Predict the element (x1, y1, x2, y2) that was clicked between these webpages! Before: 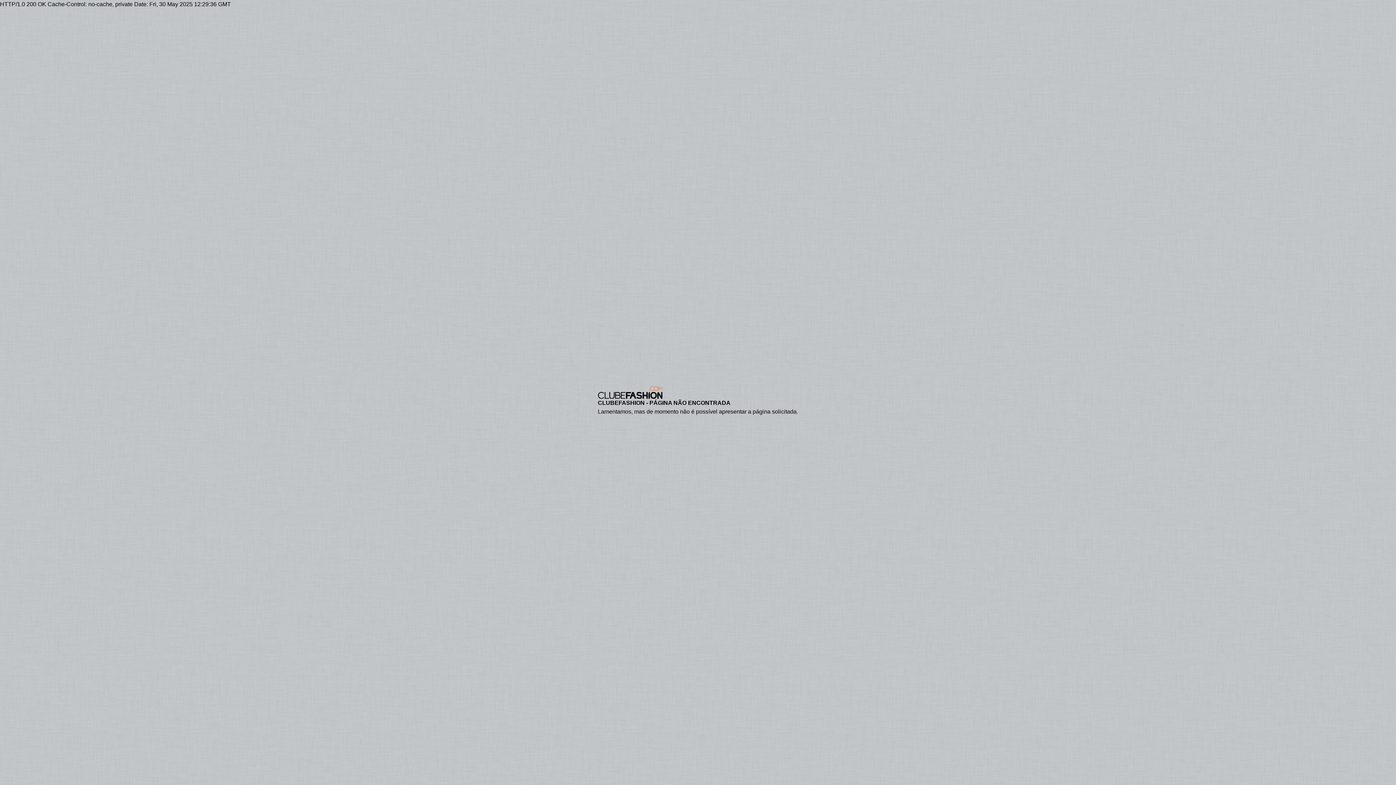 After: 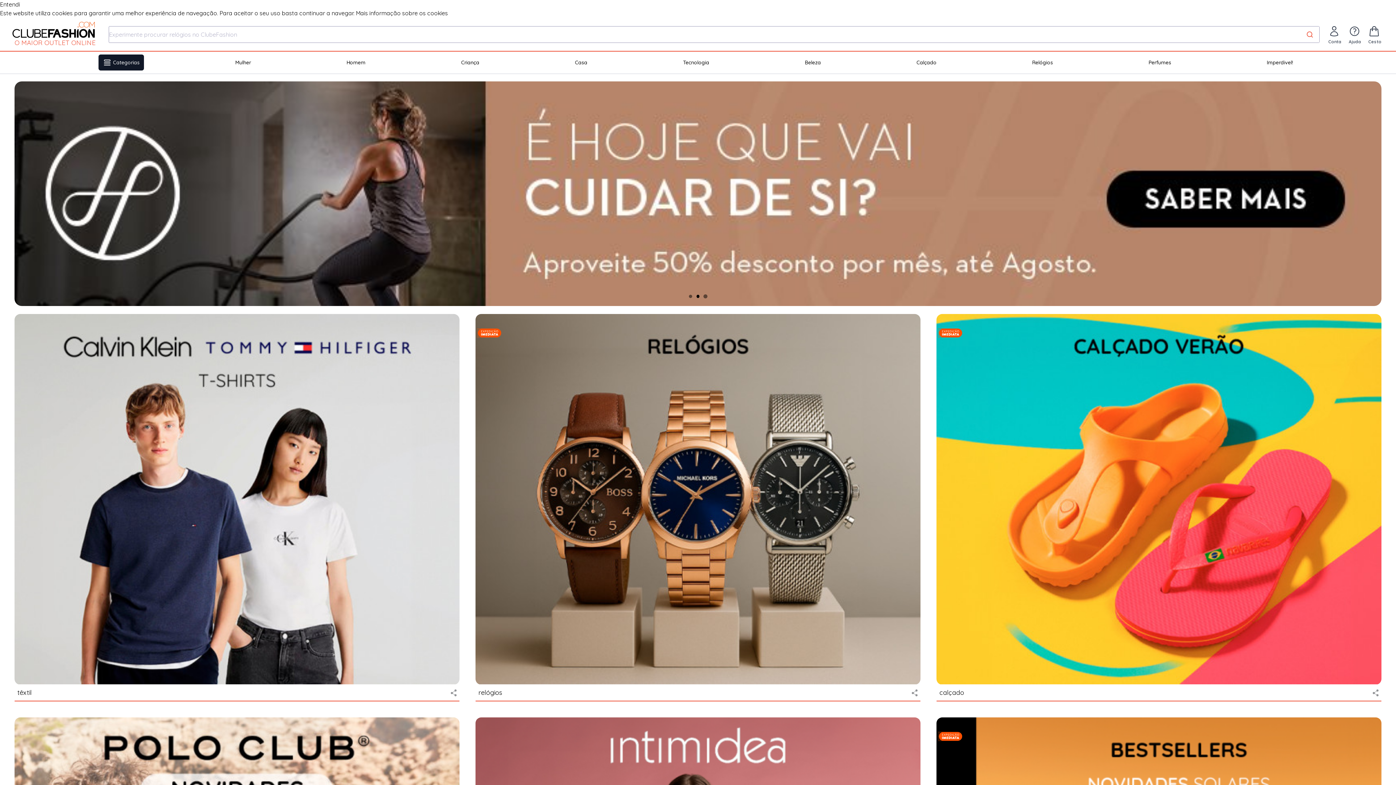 Action: bbox: (598, 386, 798, 399)